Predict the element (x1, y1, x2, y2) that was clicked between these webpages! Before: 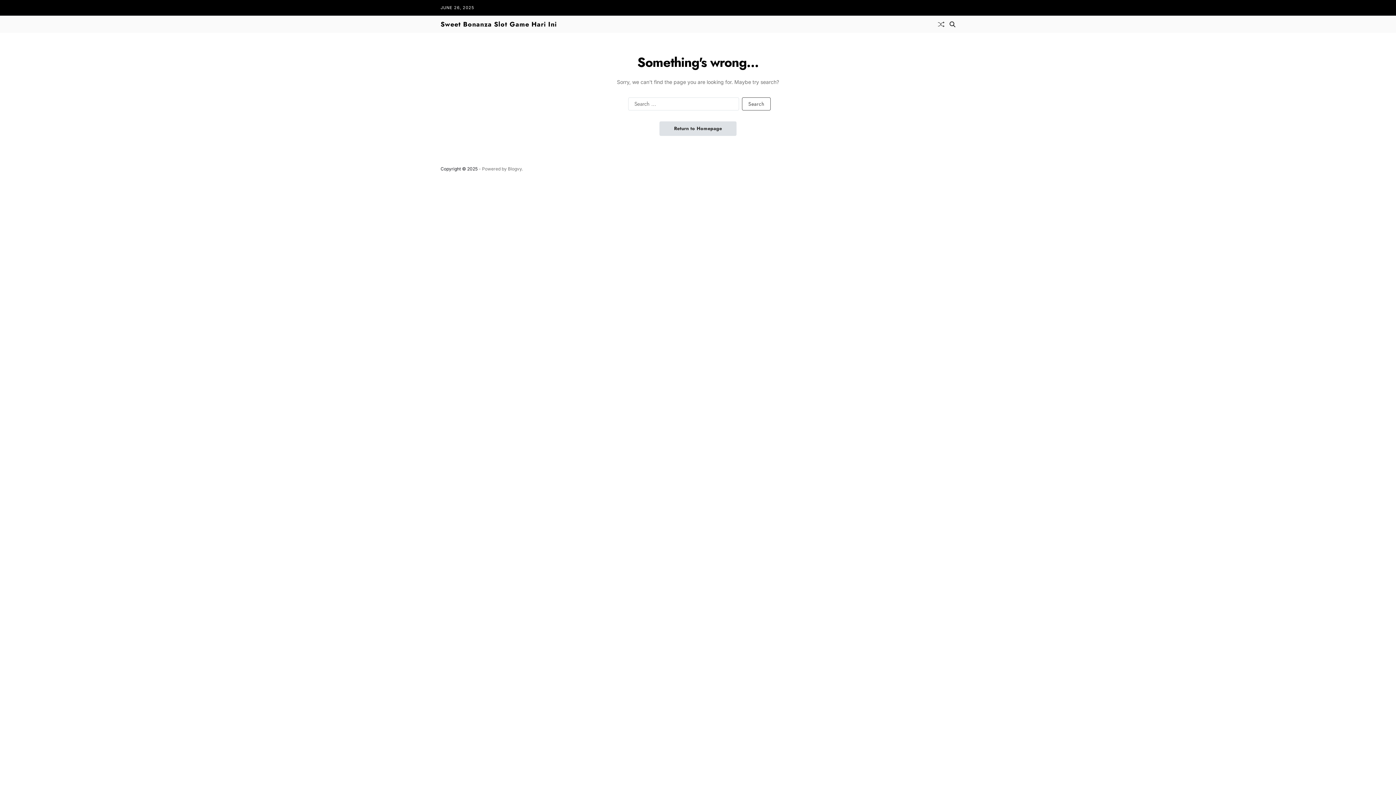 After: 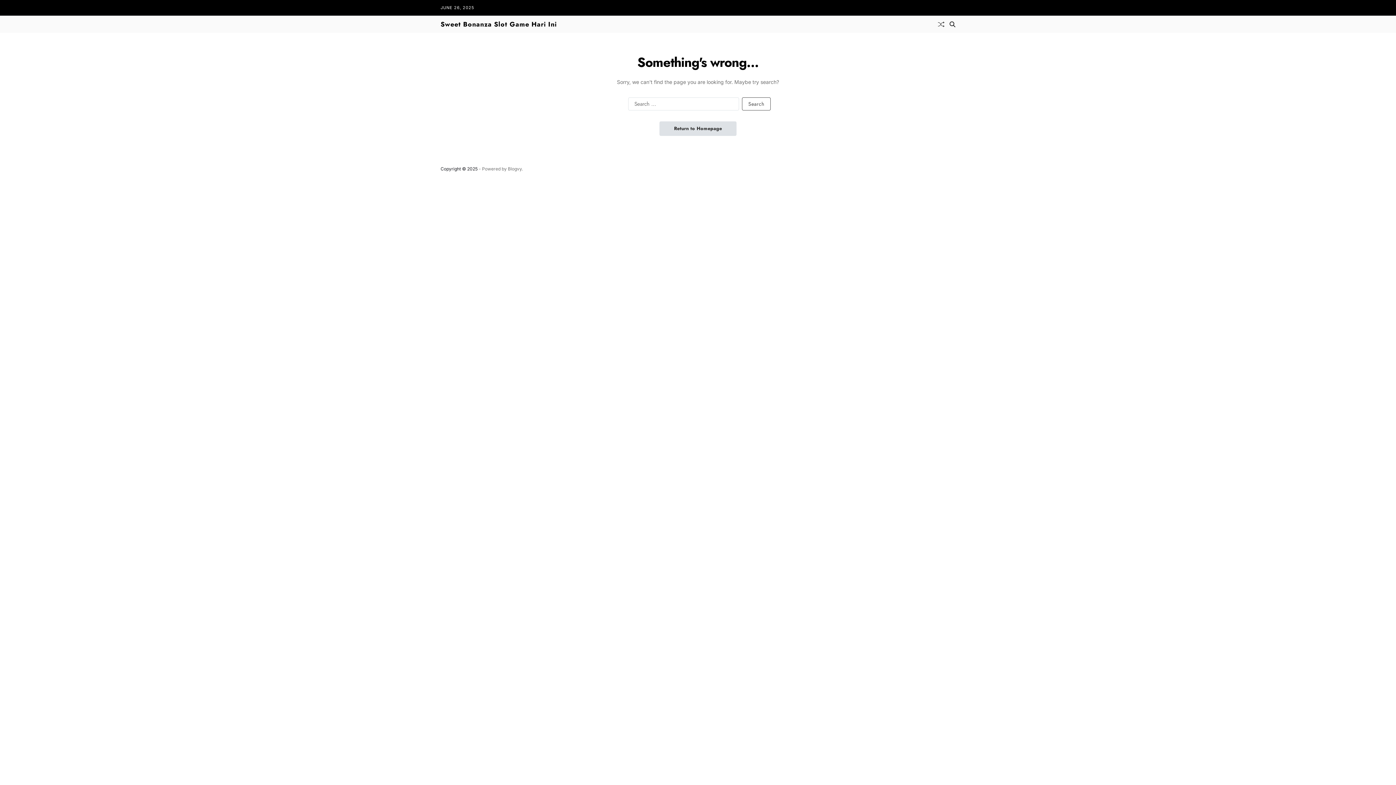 Action: bbox: (508, 166, 521, 171) label: Blogvy